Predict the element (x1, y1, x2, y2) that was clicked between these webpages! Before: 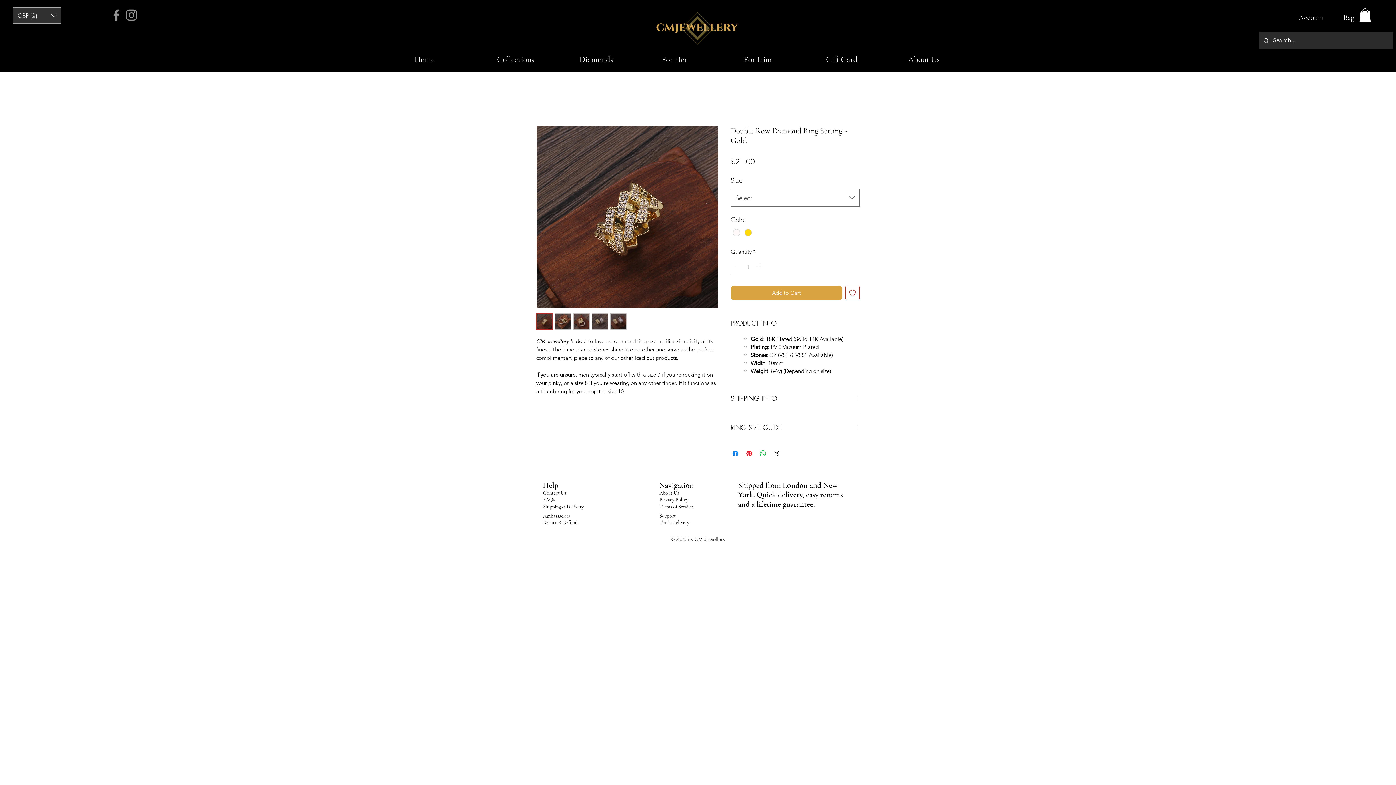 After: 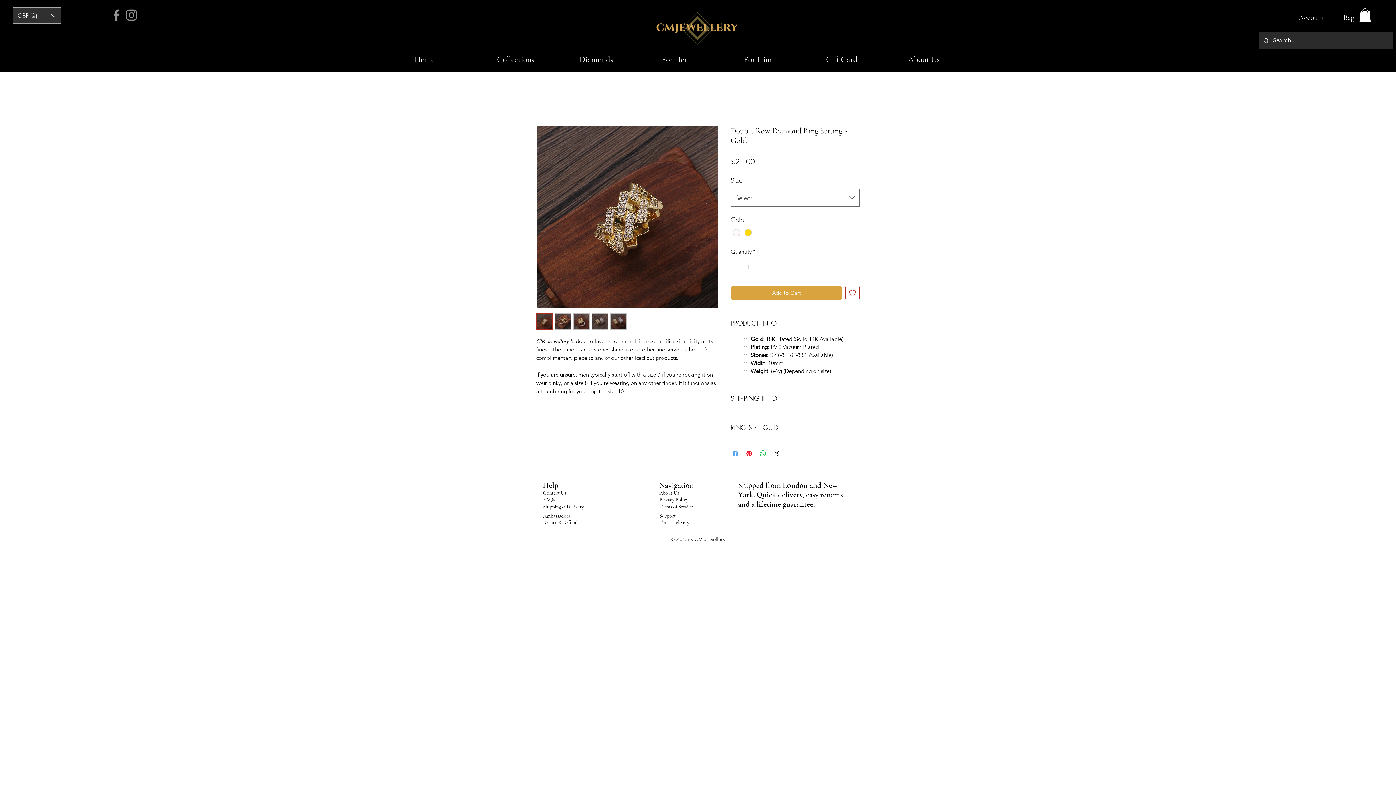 Action: bbox: (731, 449, 740, 458) label: Share on Facebook